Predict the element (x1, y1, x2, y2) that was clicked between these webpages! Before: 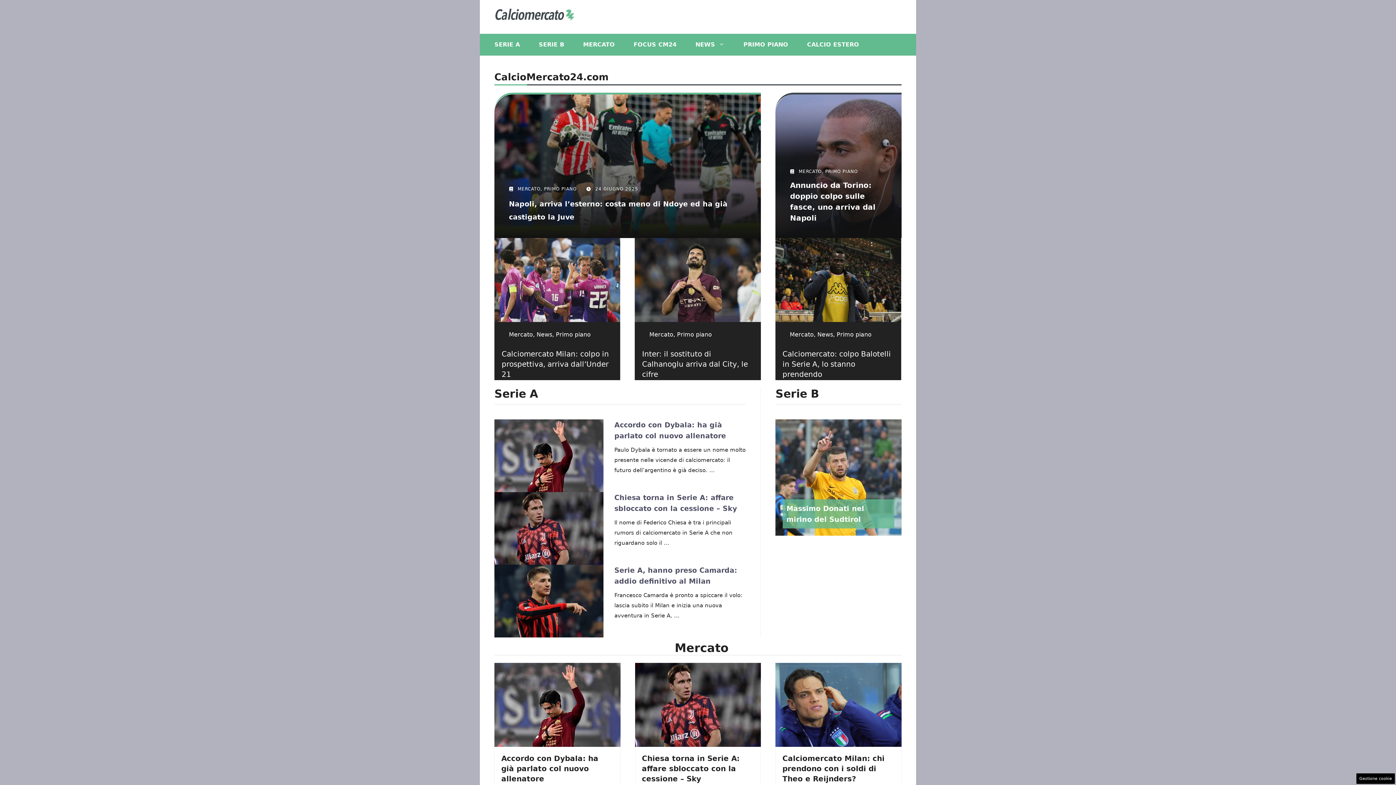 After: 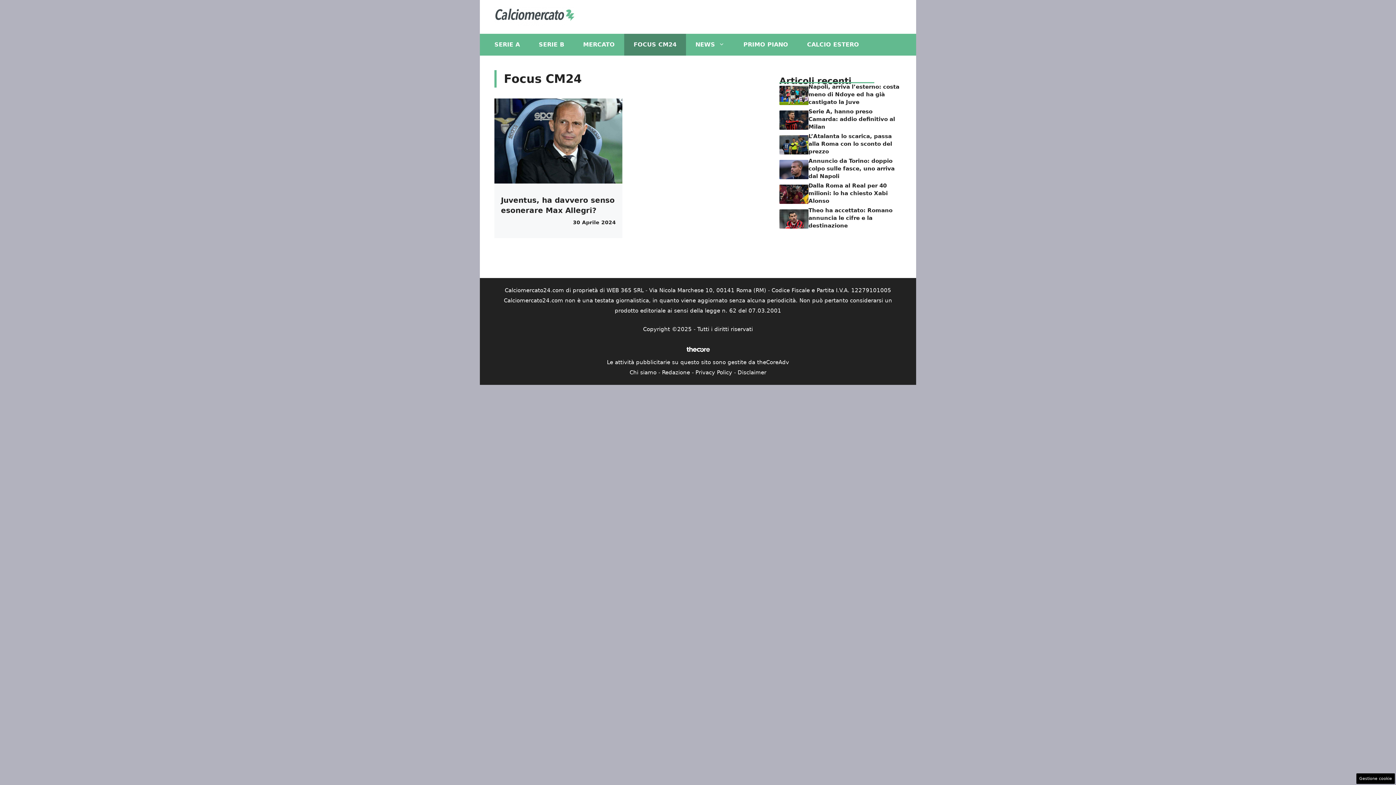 Action: label: FOCUS CM24 bbox: (624, 33, 686, 55)